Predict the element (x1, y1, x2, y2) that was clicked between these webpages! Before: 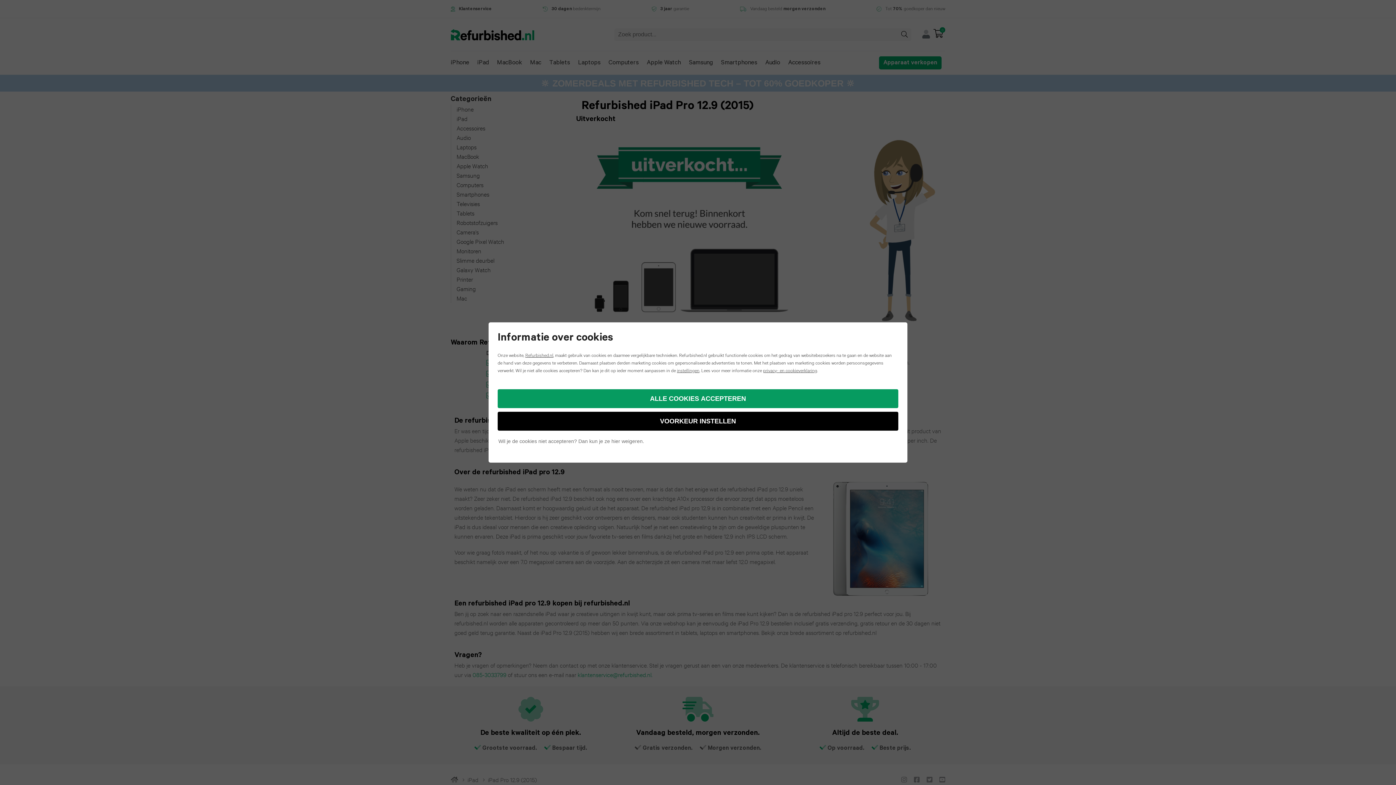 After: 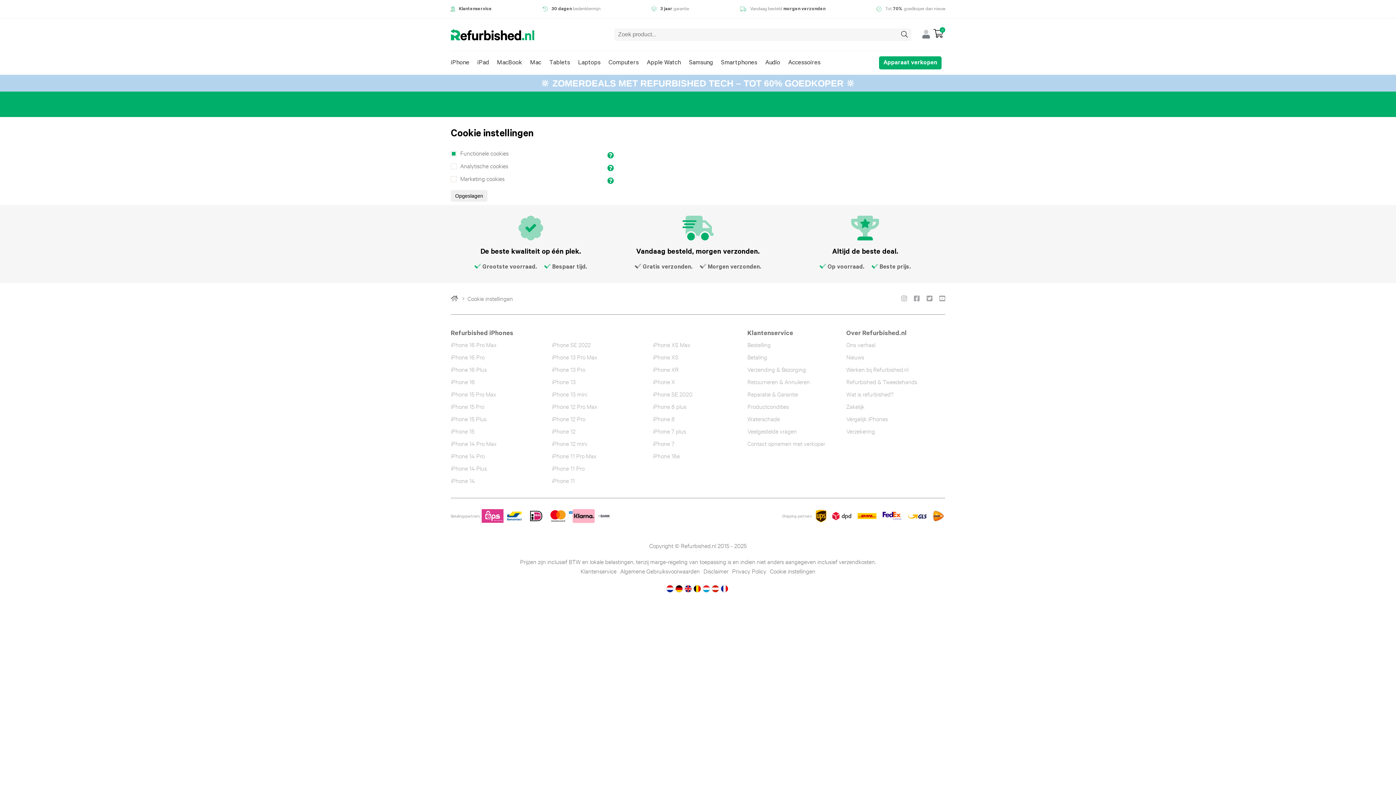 Action: label: VOORKEUR INSTELLEN bbox: (497, 412, 898, 430)